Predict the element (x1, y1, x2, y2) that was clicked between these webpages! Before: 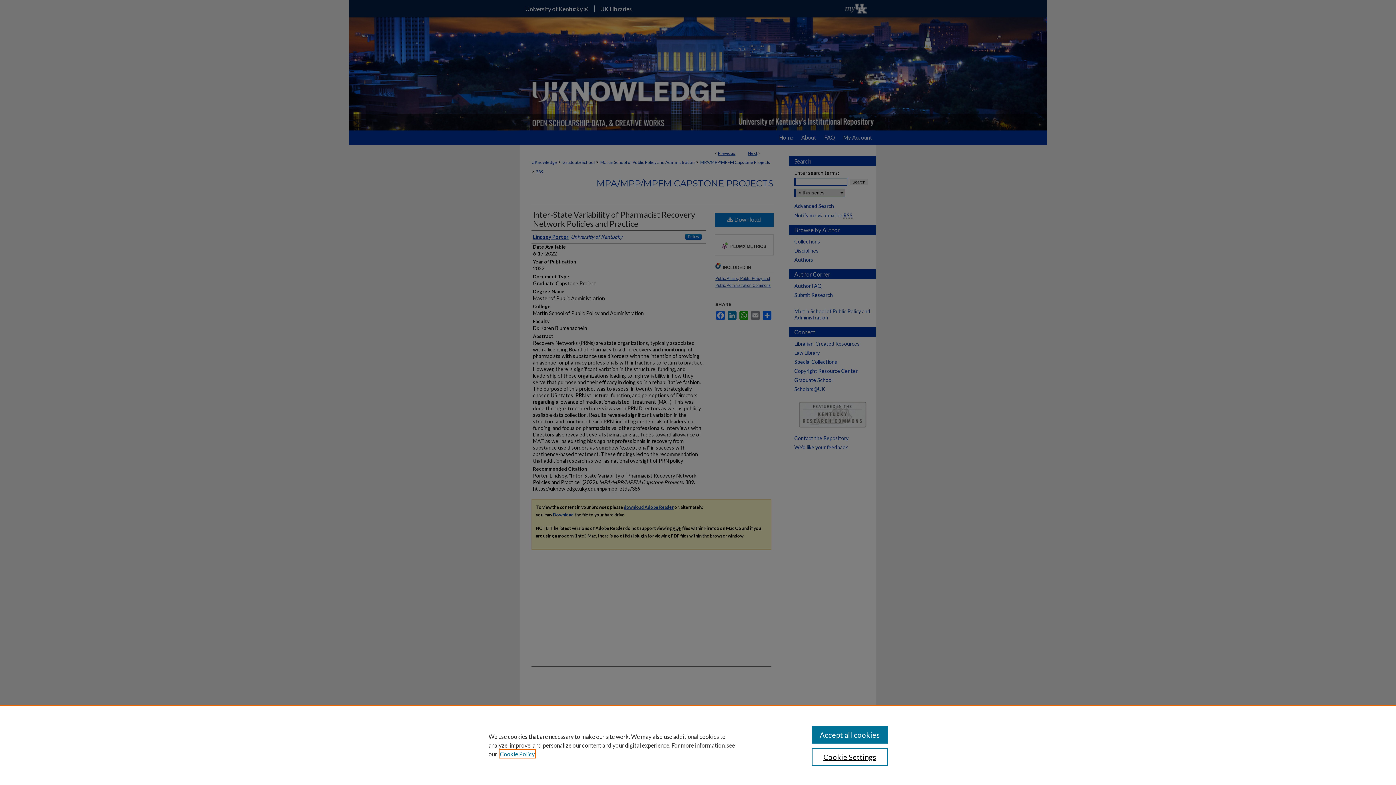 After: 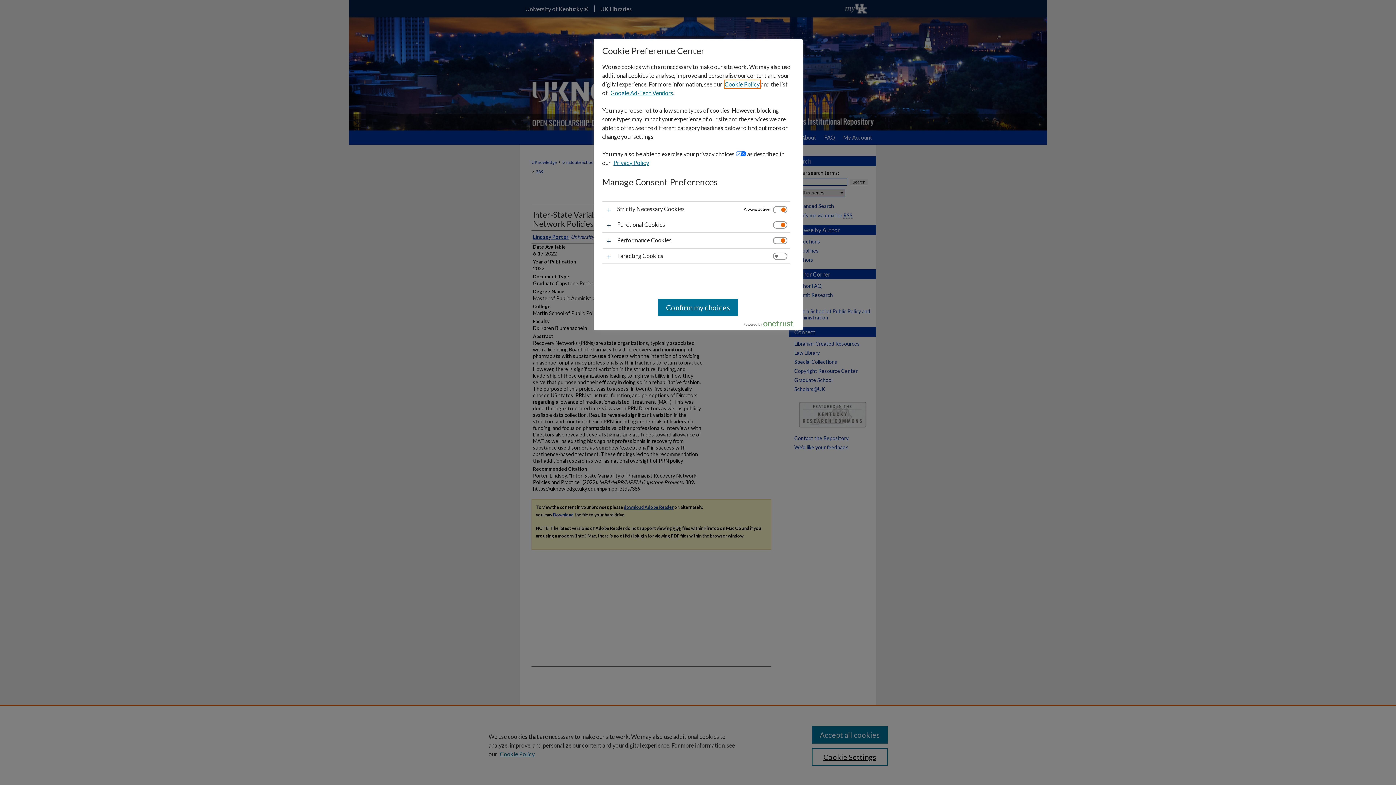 Action: bbox: (811, 748, 887, 766) label: Cookie Settings